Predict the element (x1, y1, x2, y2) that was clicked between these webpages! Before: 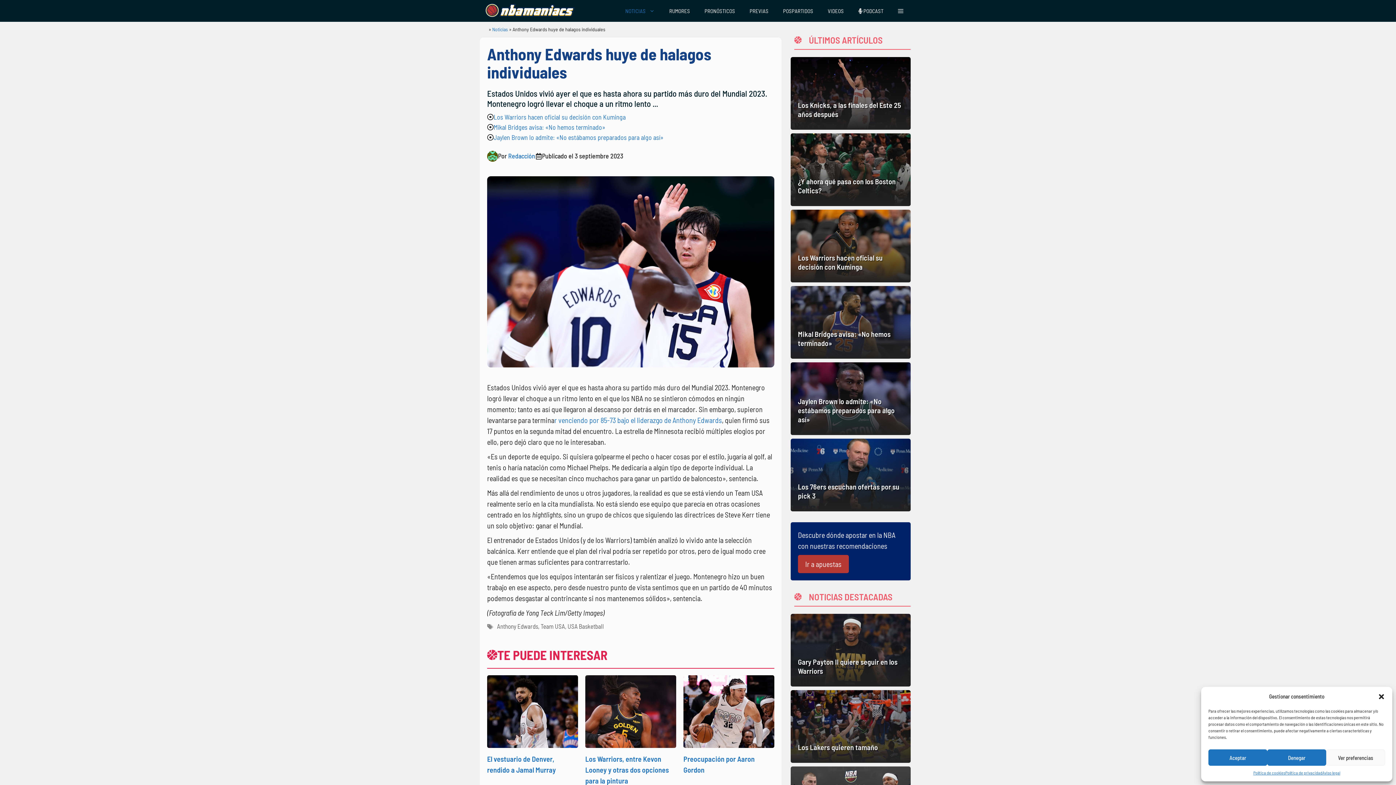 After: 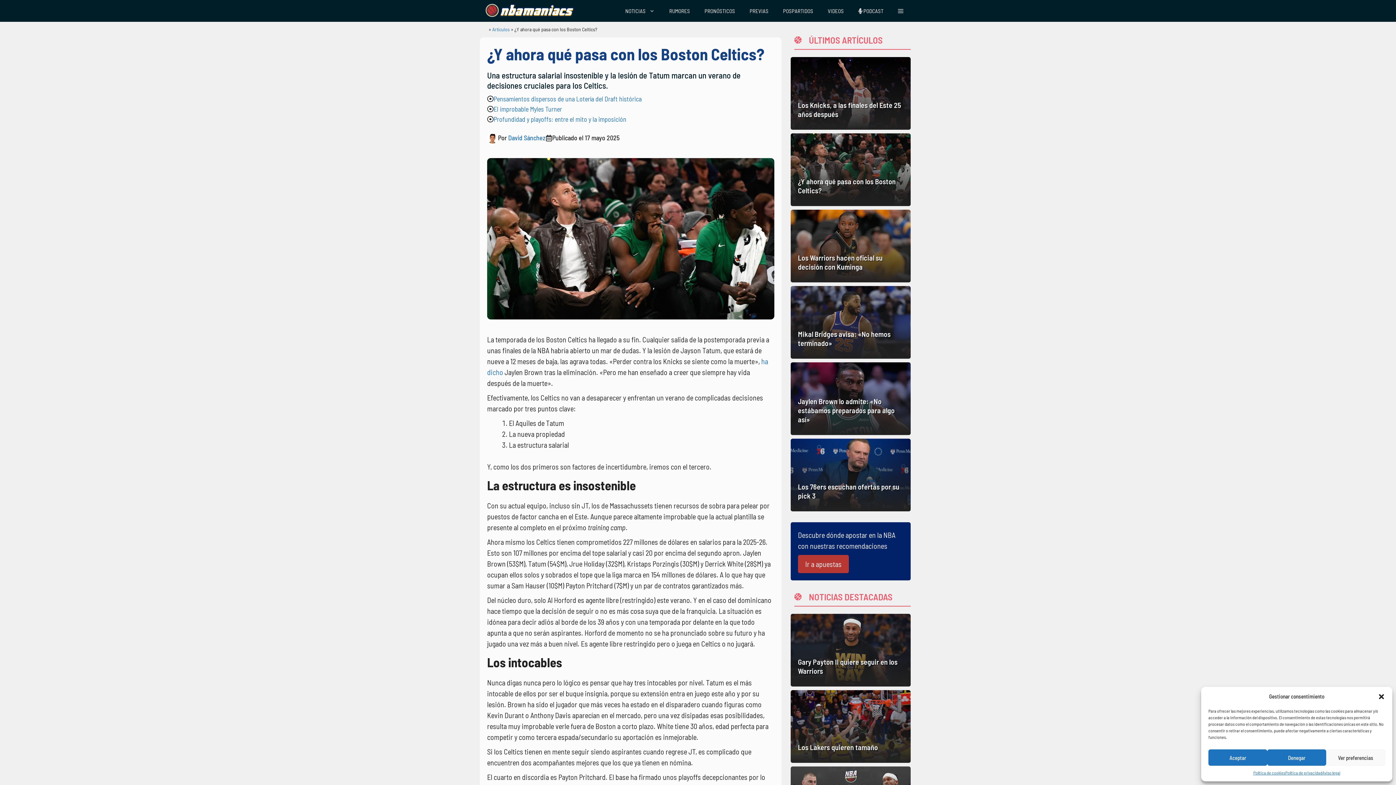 Action: bbox: (790, 133, 910, 206)